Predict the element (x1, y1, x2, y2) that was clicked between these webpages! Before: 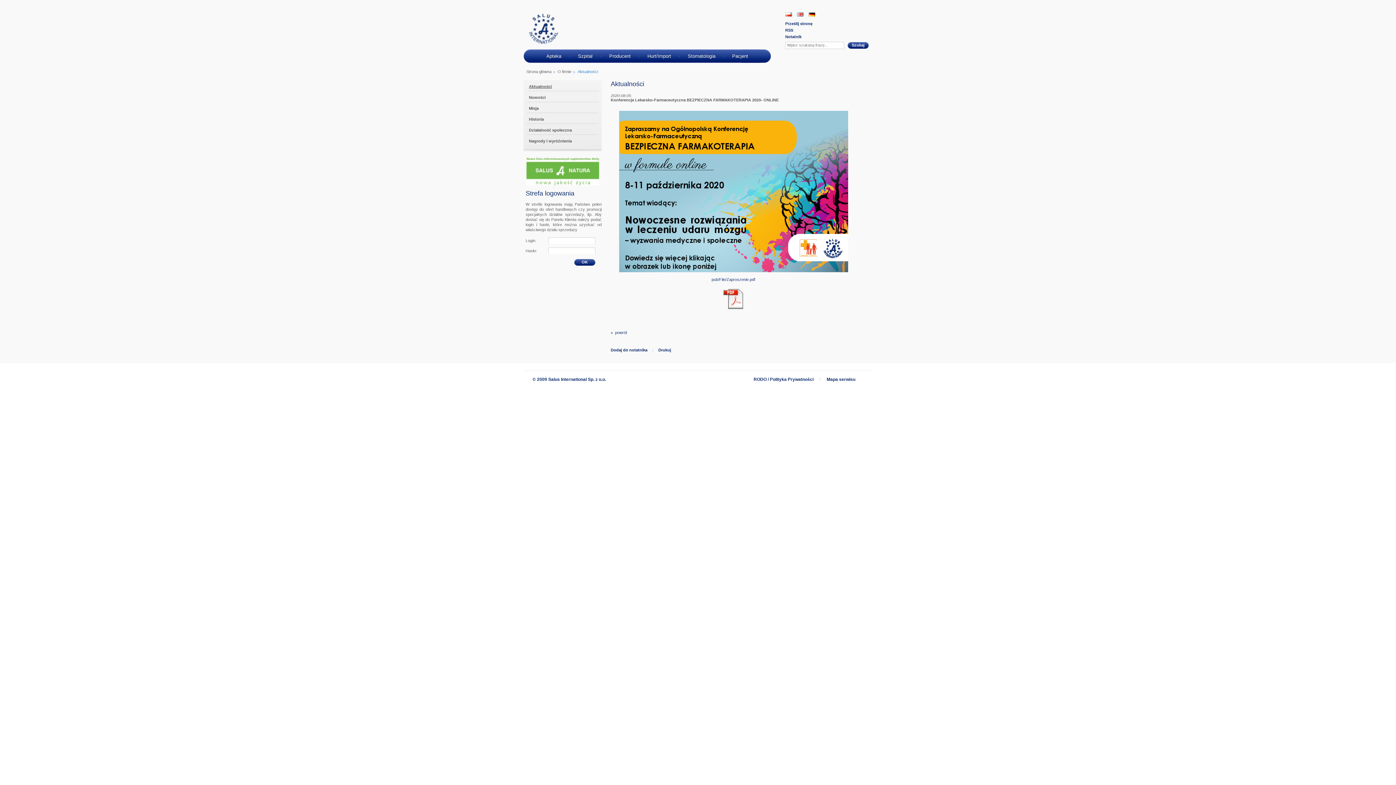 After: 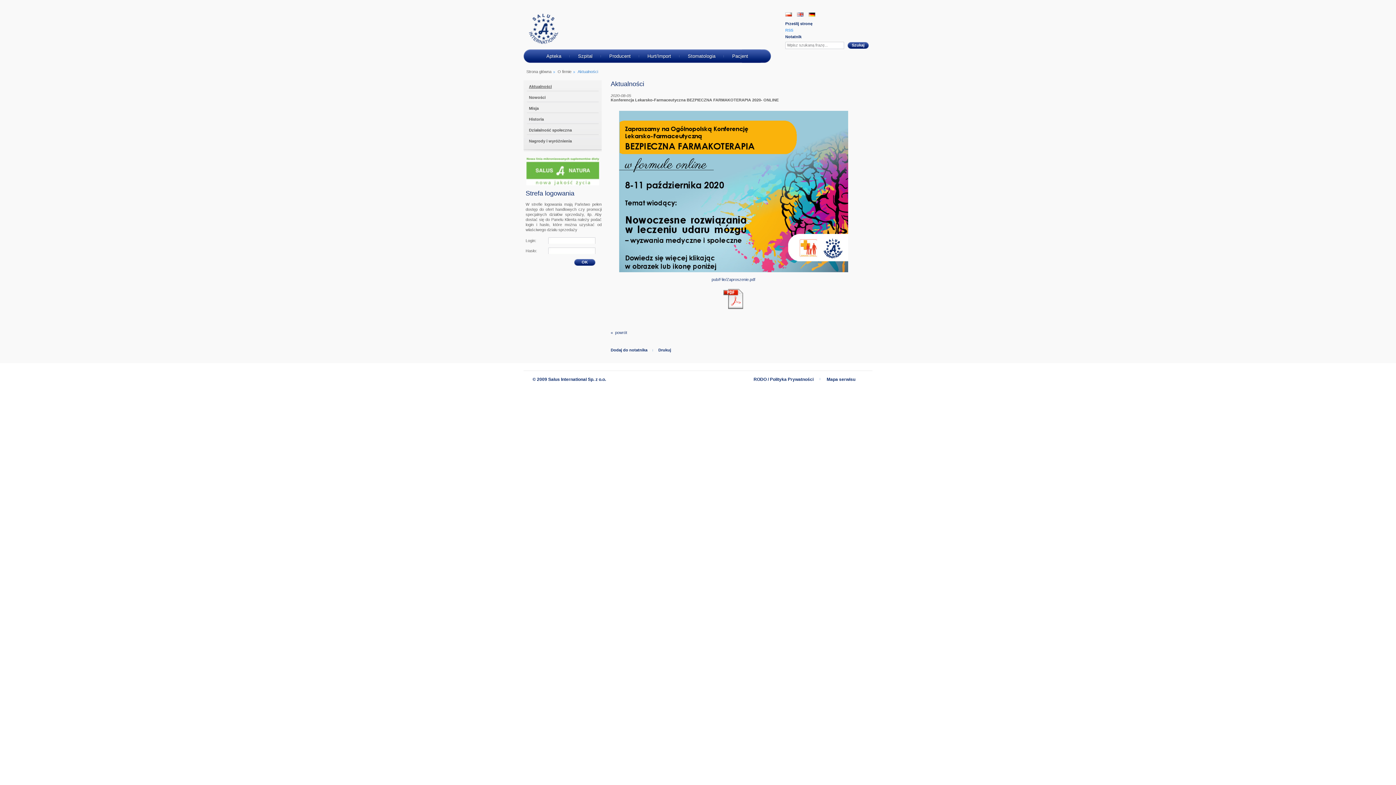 Action: label: RSS bbox: (785, 28, 793, 32)